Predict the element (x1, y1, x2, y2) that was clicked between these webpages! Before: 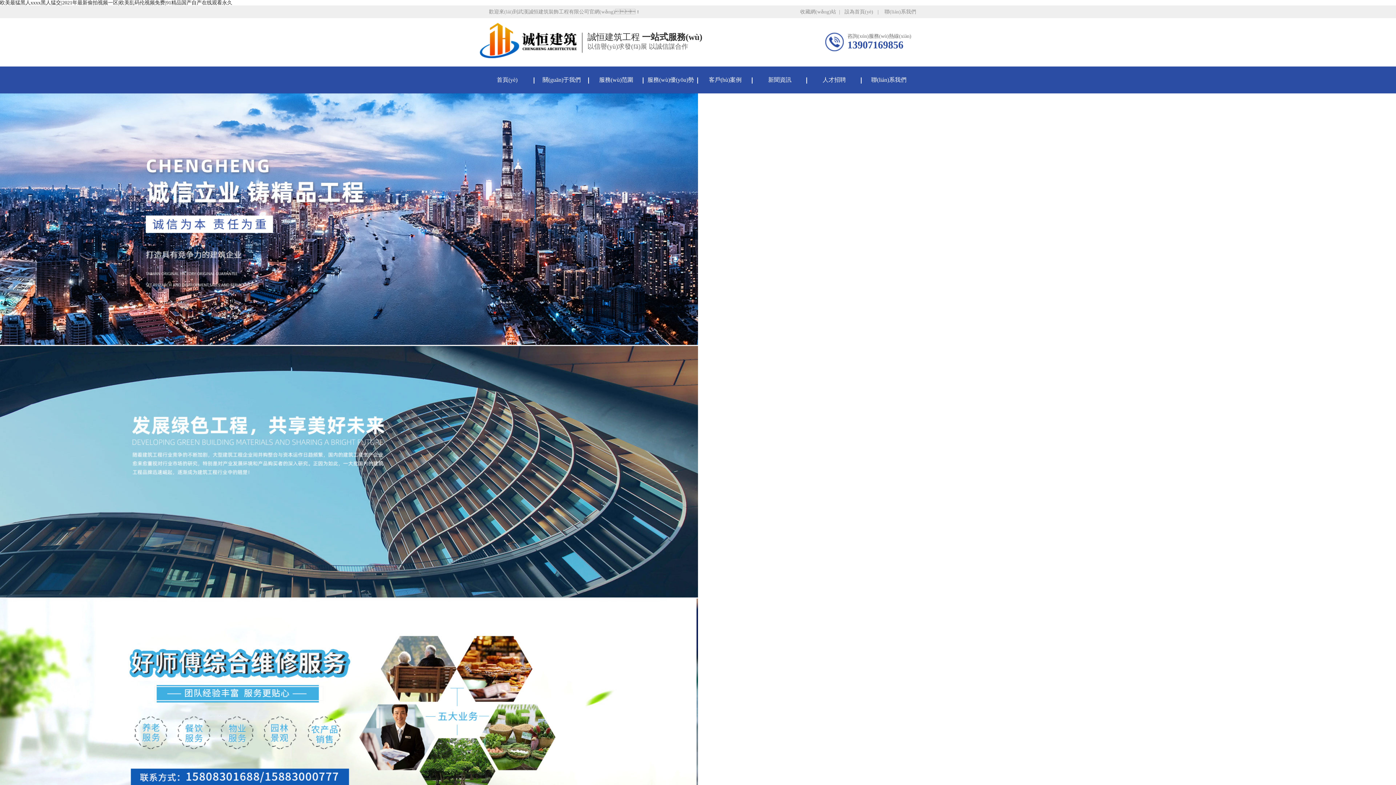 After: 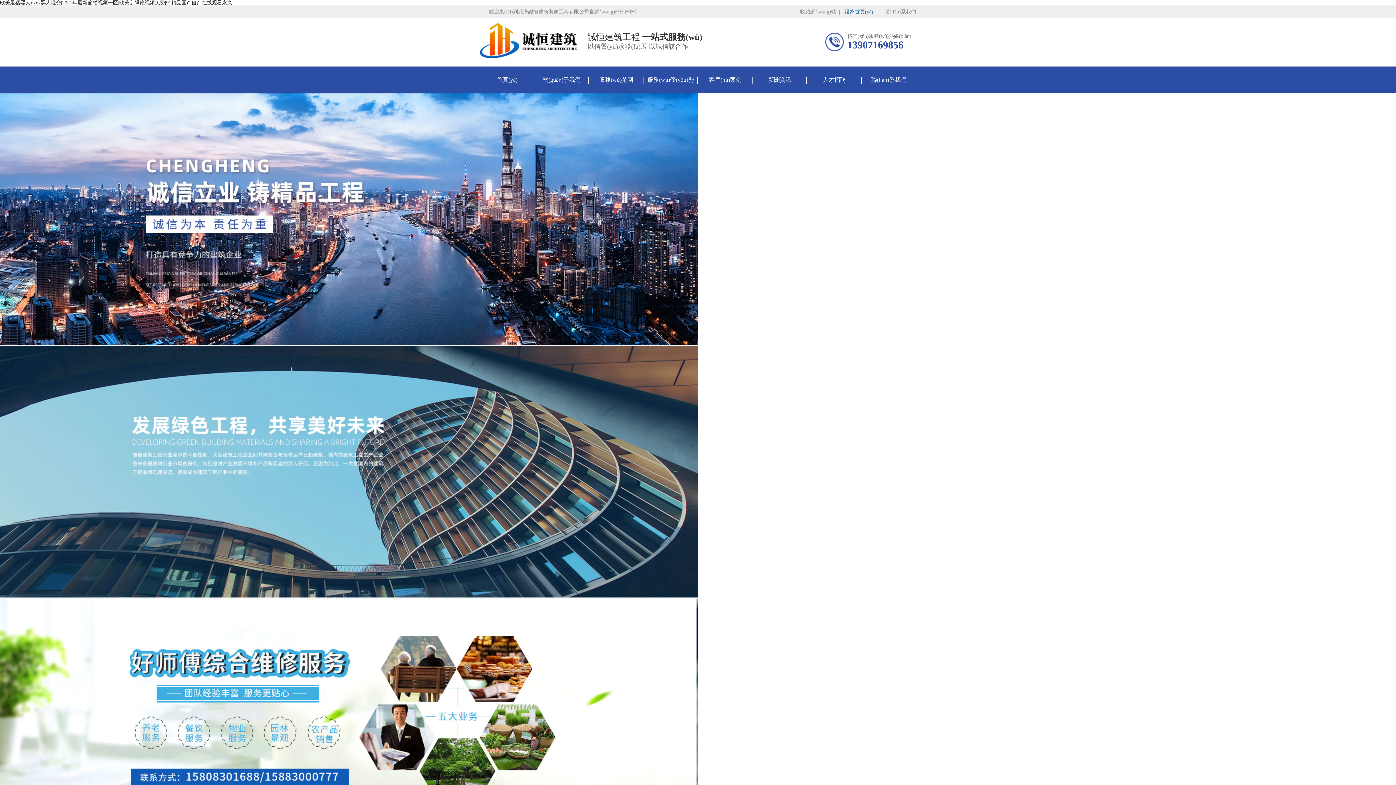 Action: bbox: (844, 9, 873, 14) label: 設為首頁(yè)